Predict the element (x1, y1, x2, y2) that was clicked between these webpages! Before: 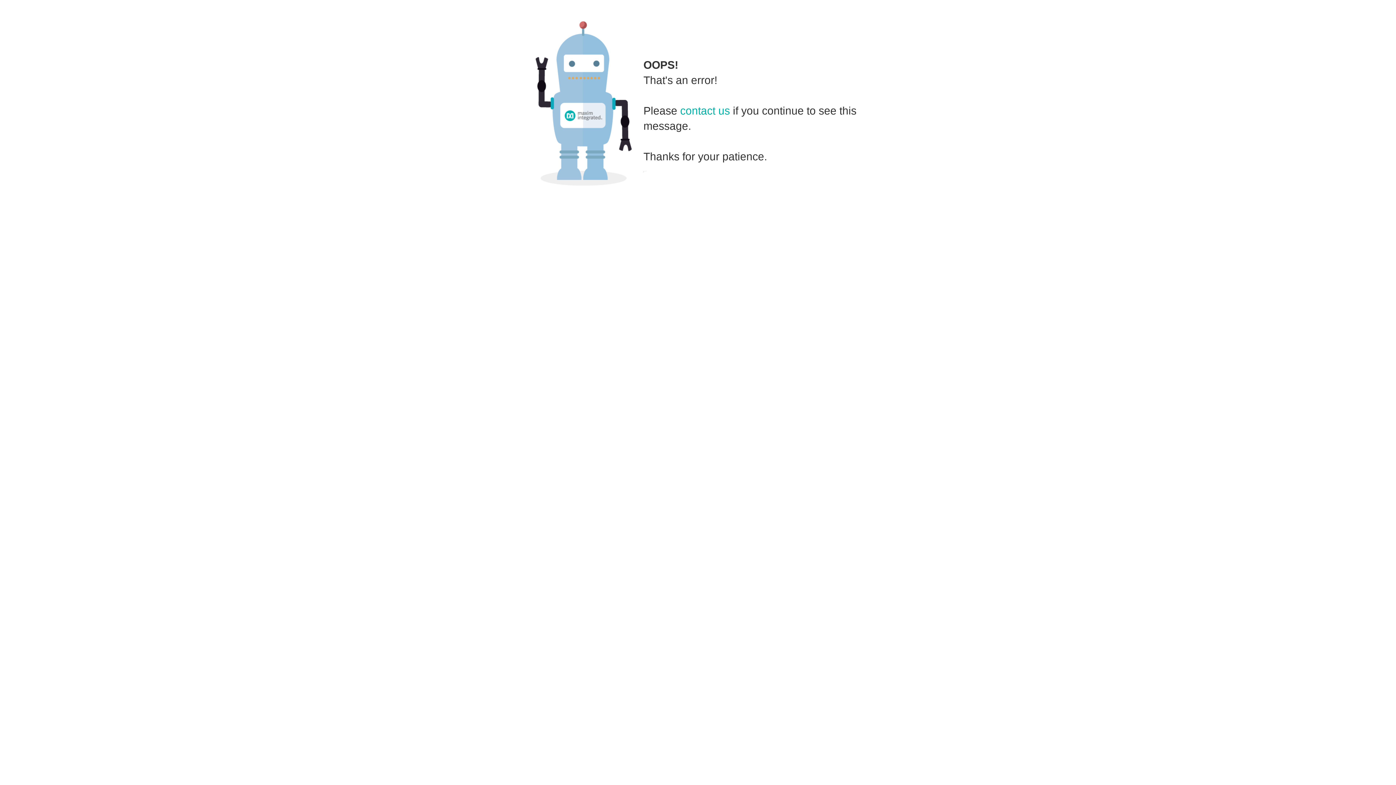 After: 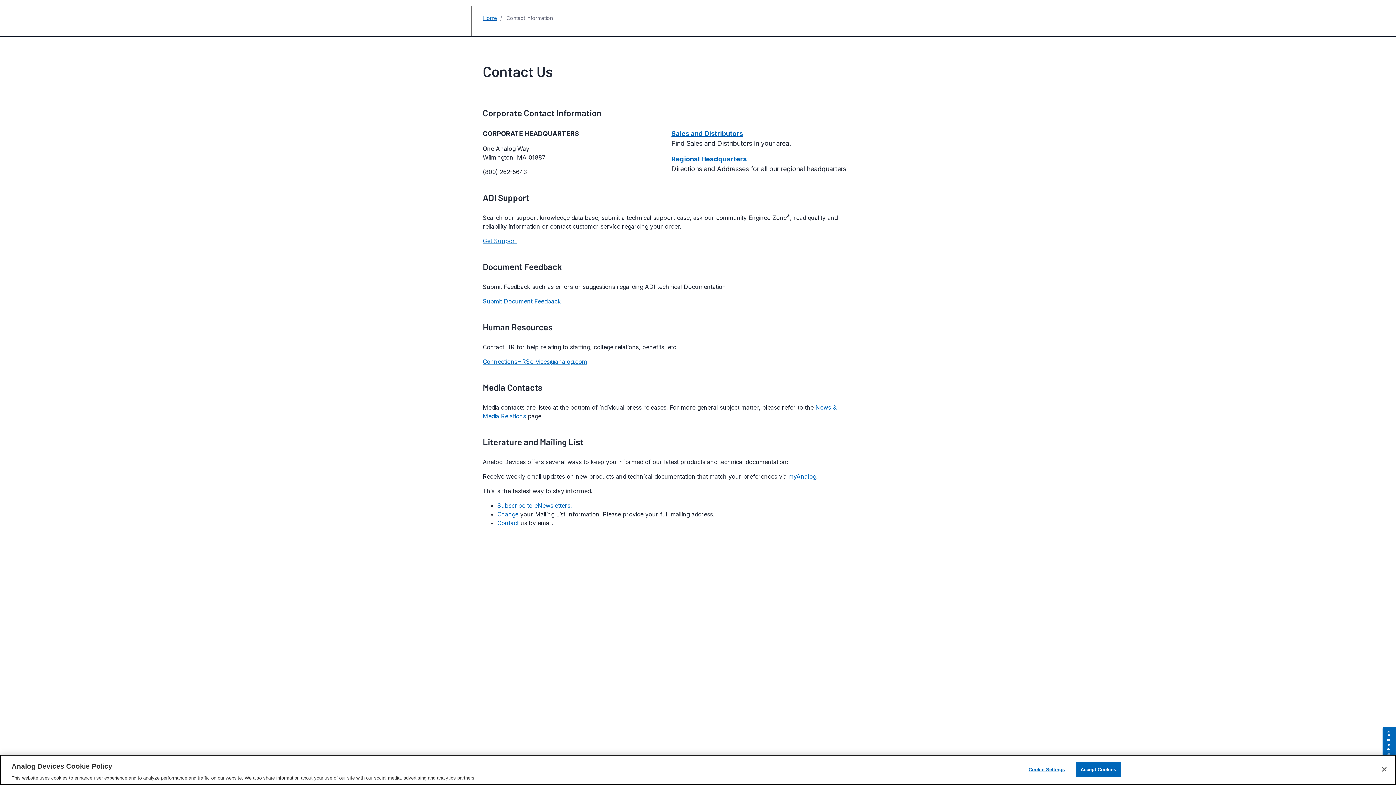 Action: bbox: (680, 104, 730, 116) label: contact us